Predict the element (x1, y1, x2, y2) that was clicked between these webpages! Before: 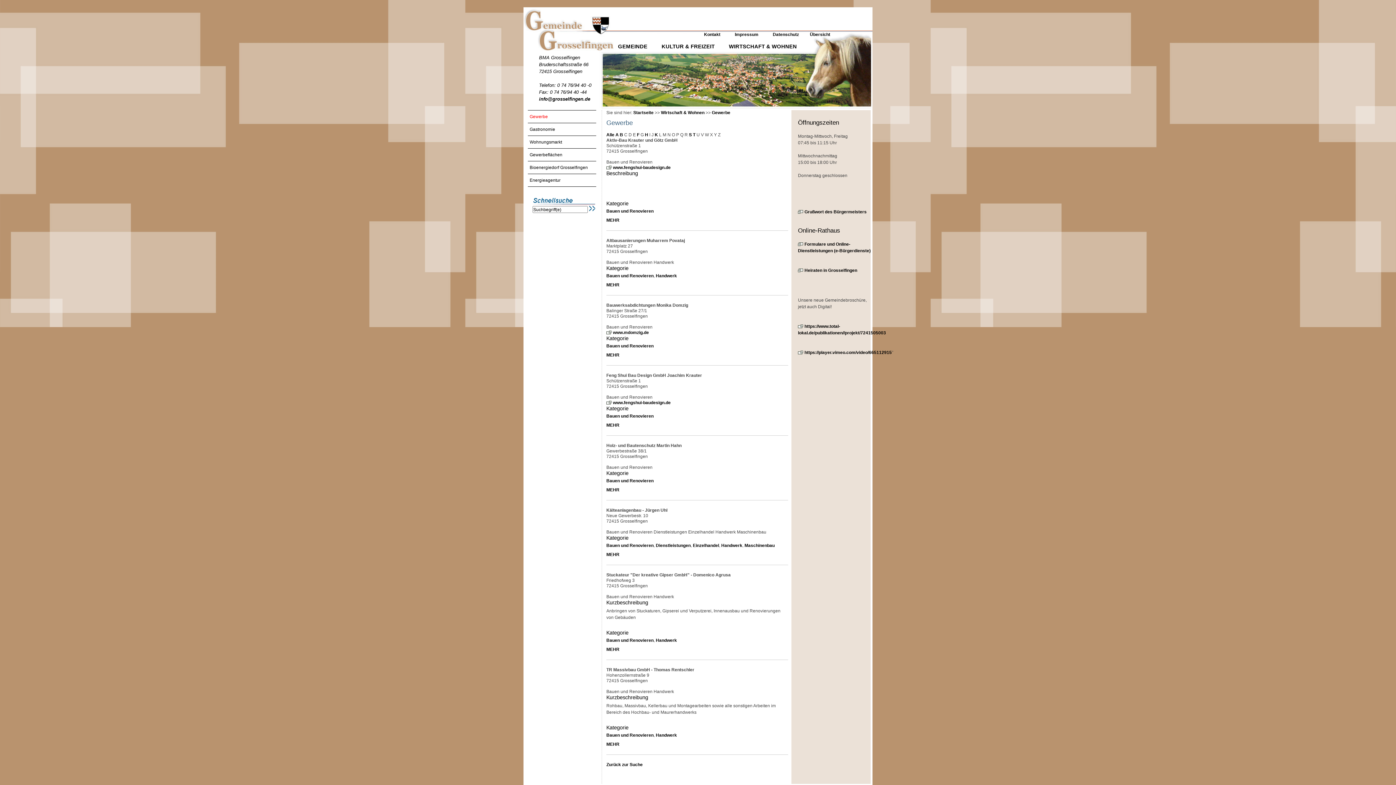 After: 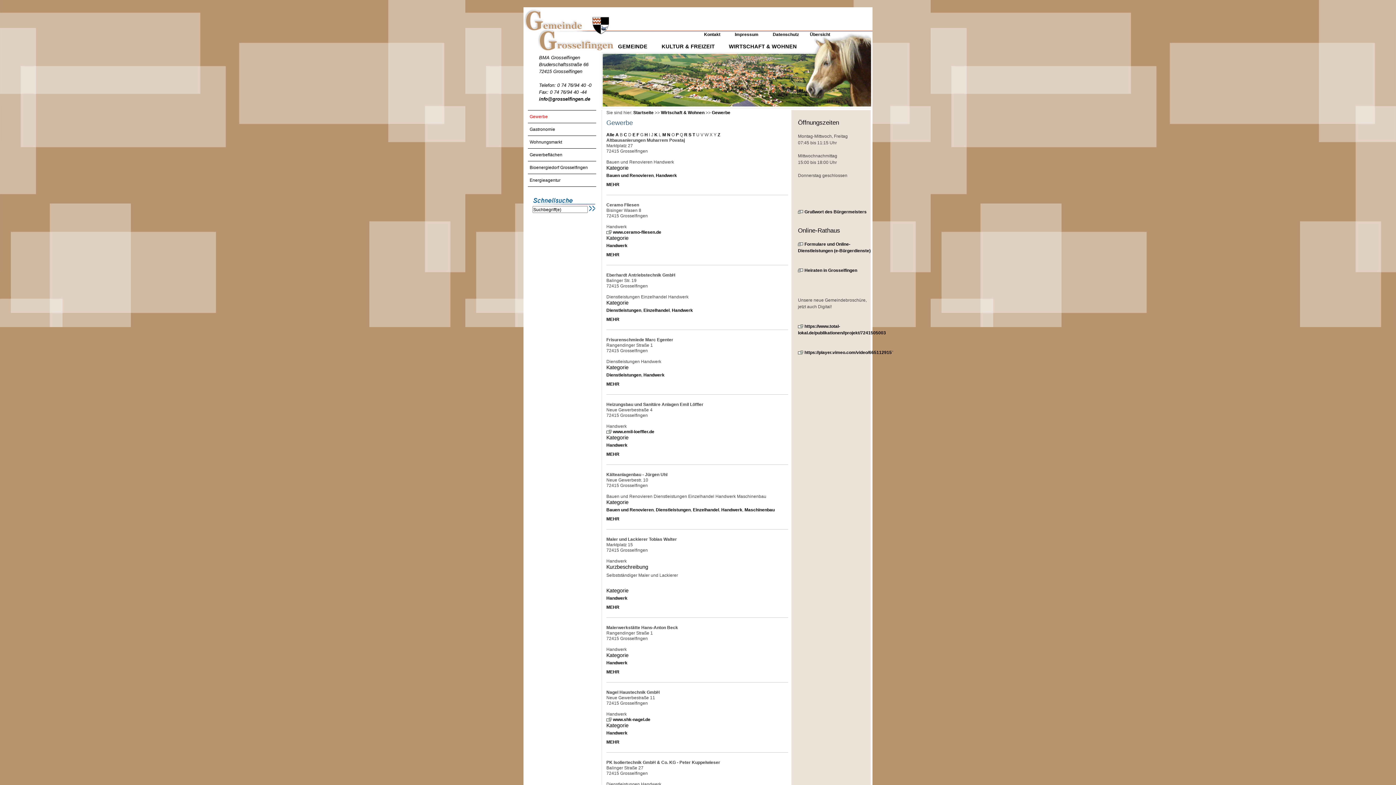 Action: bbox: (656, 638, 677, 643) label: Handwerk